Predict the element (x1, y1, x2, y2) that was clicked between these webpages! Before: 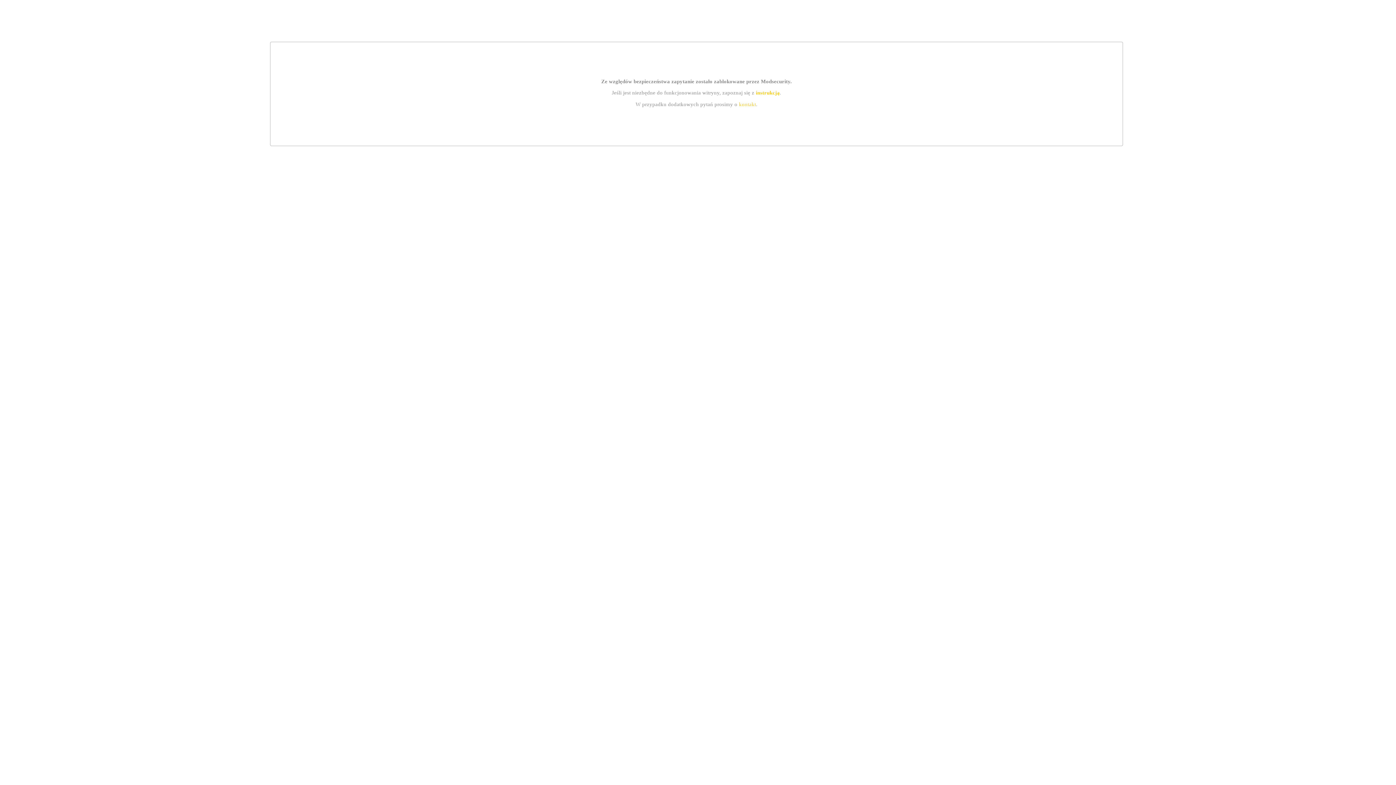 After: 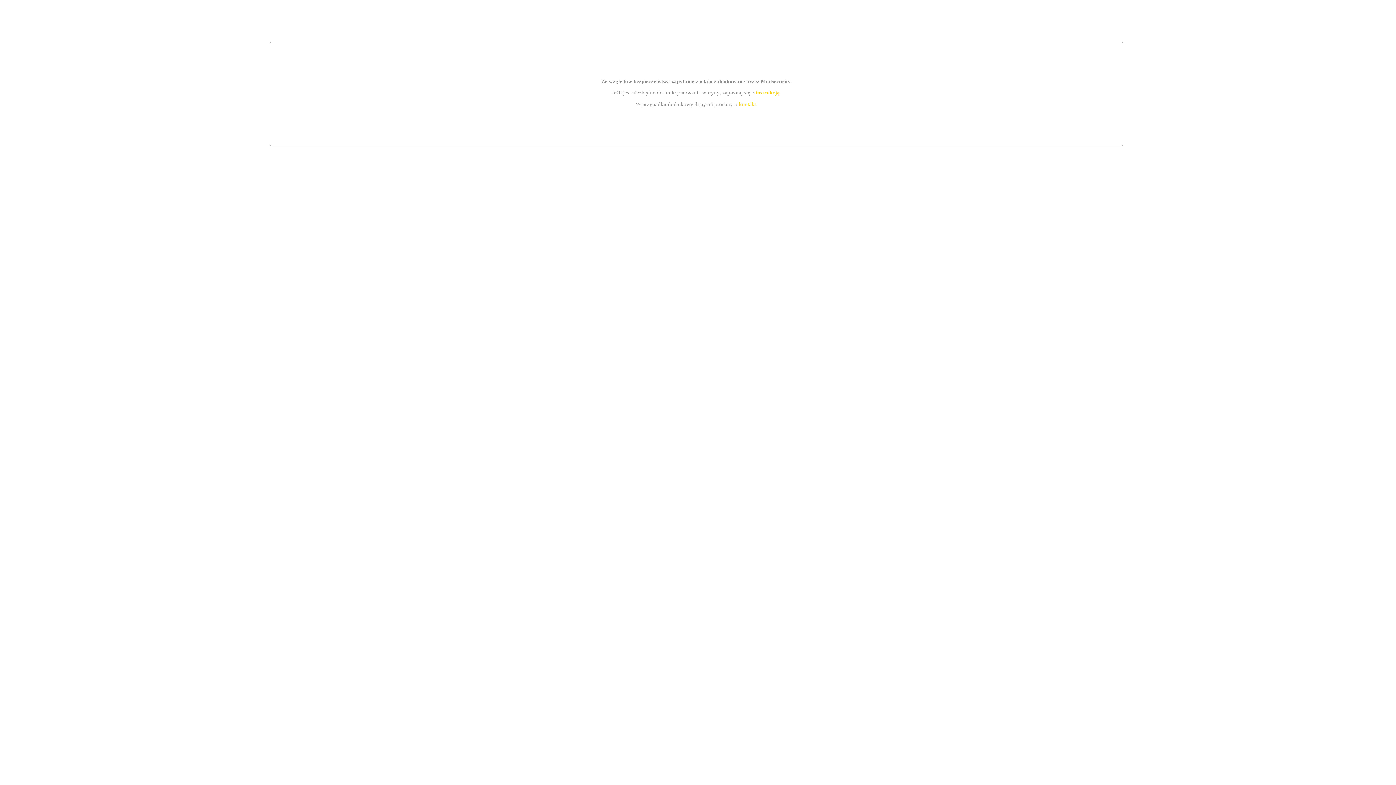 Action: label: kontakt bbox: (739, 101, 756, 107)